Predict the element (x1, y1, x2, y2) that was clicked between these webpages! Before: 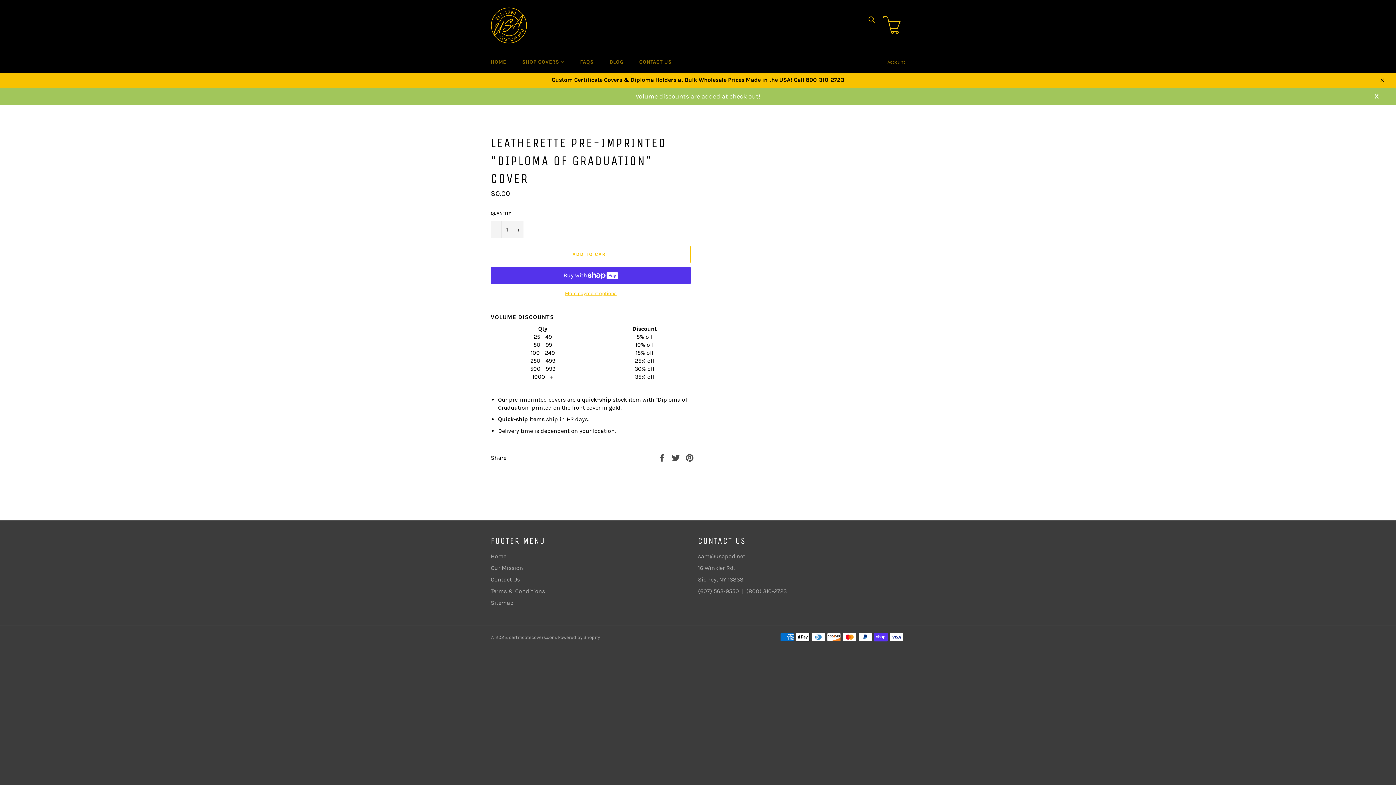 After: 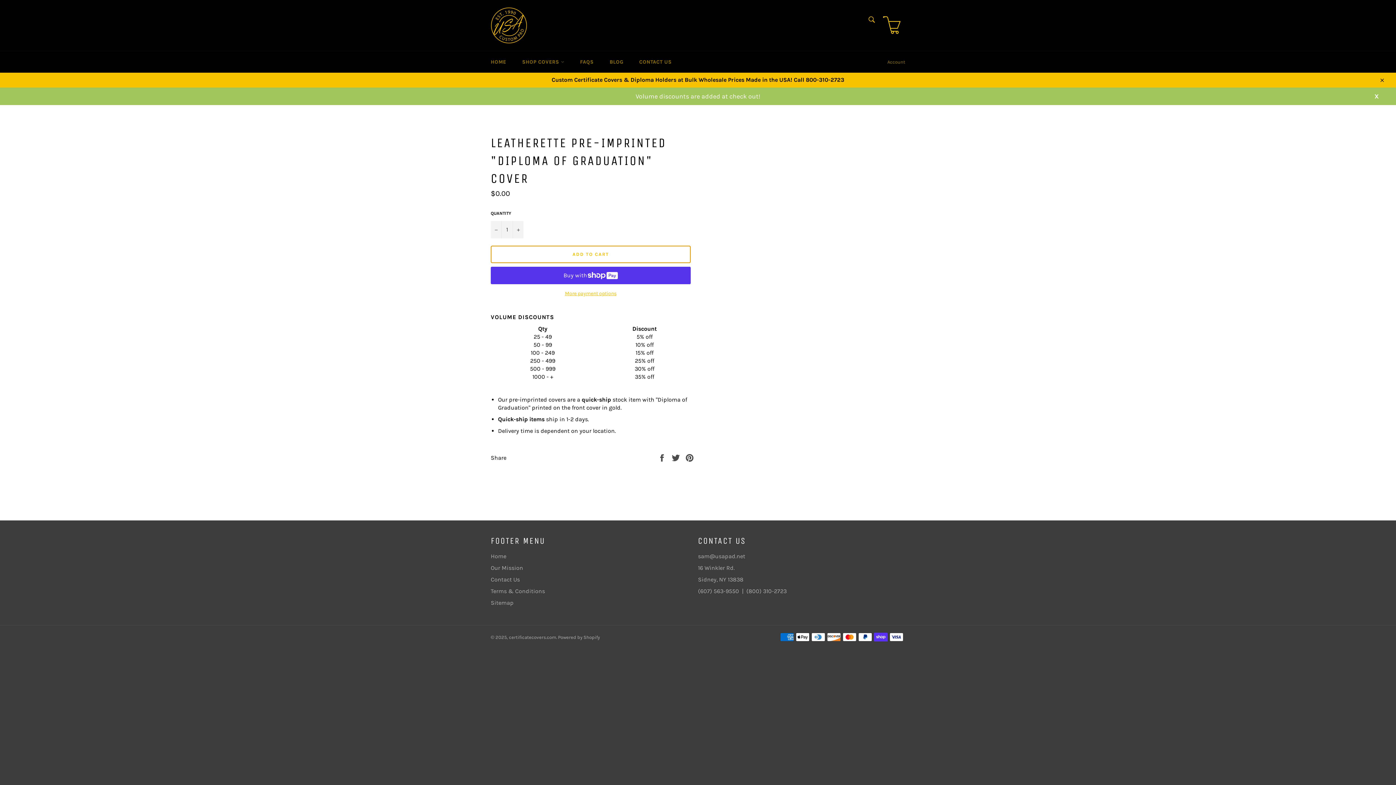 Action: label: ADD TO CART bbox: (490, 245, 690, 263)